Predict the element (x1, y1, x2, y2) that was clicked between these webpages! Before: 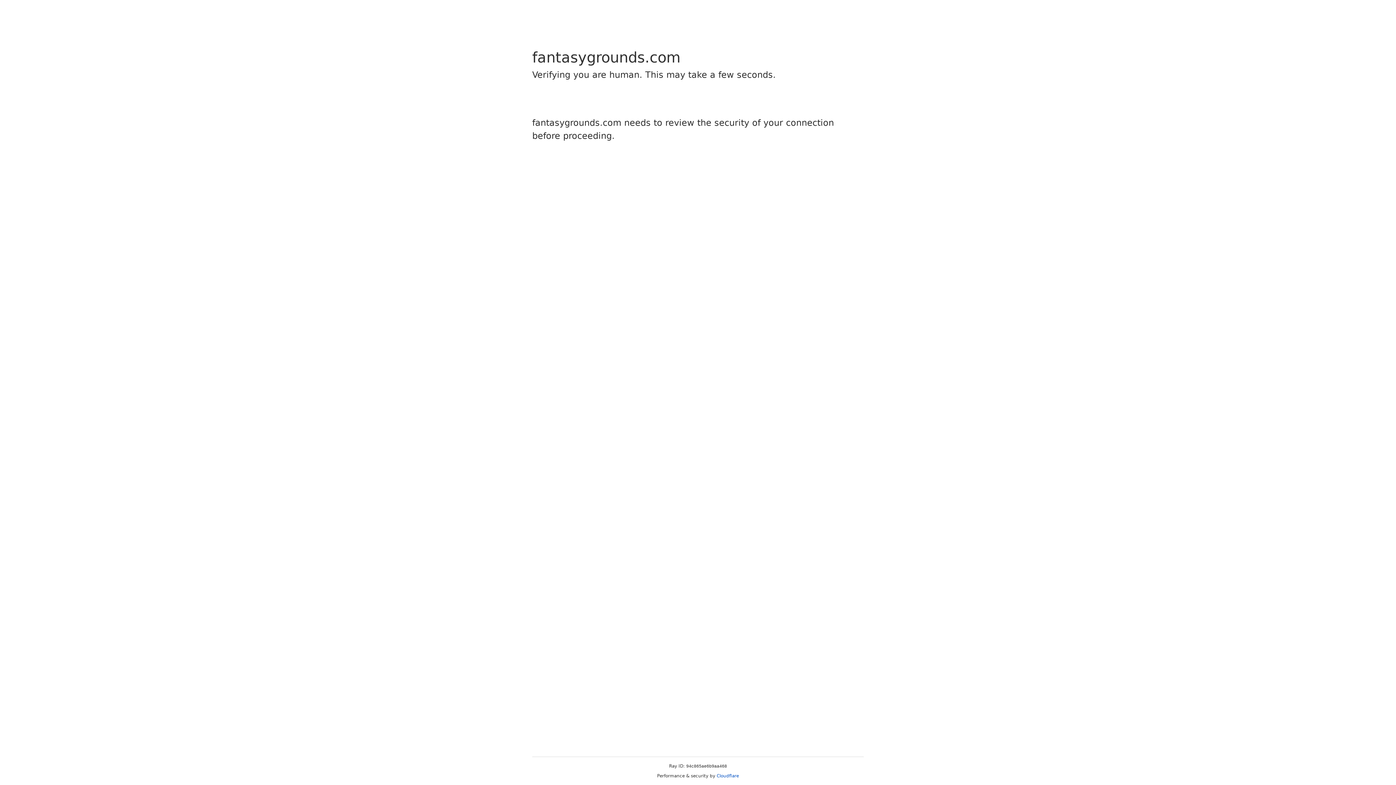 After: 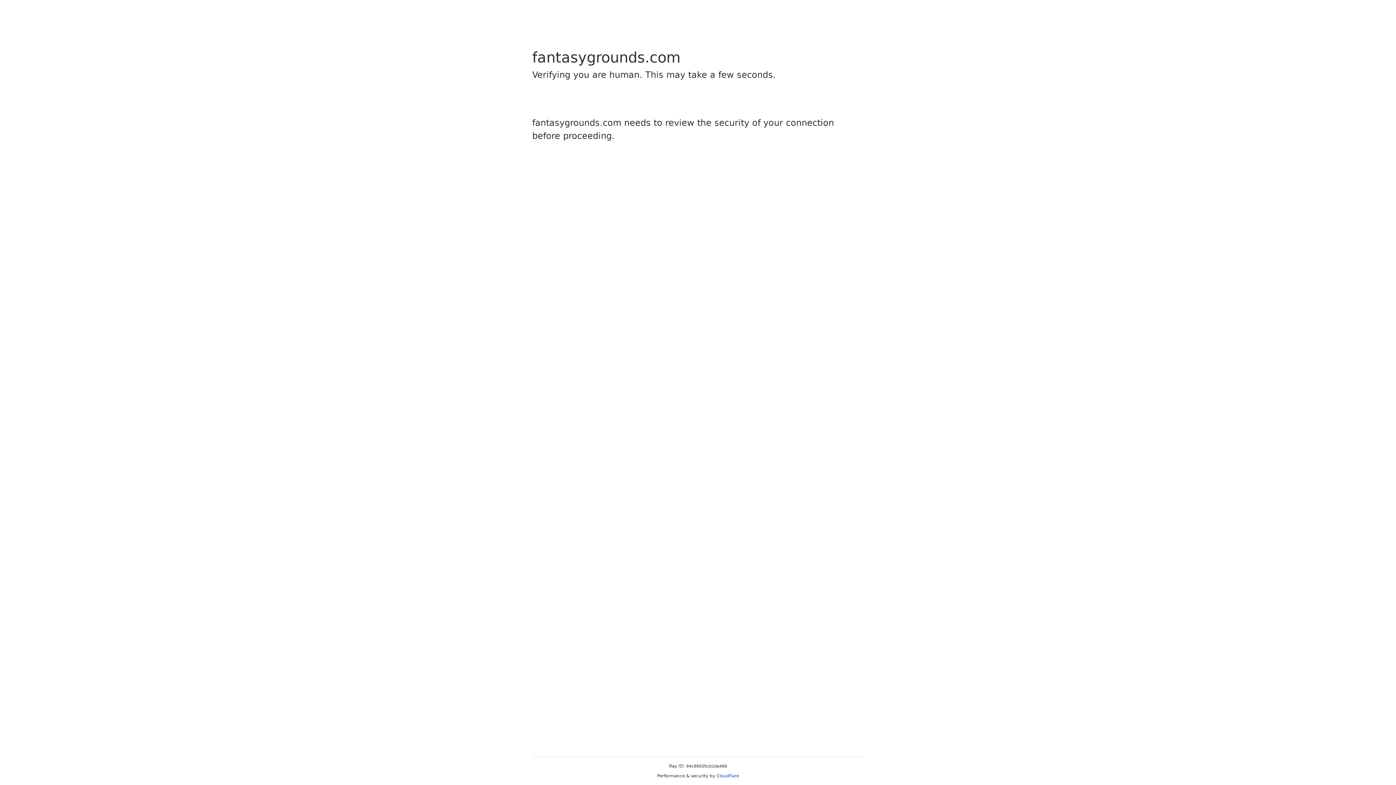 Action: label: Cloudflare bbox: (716, 773, 739, 778)